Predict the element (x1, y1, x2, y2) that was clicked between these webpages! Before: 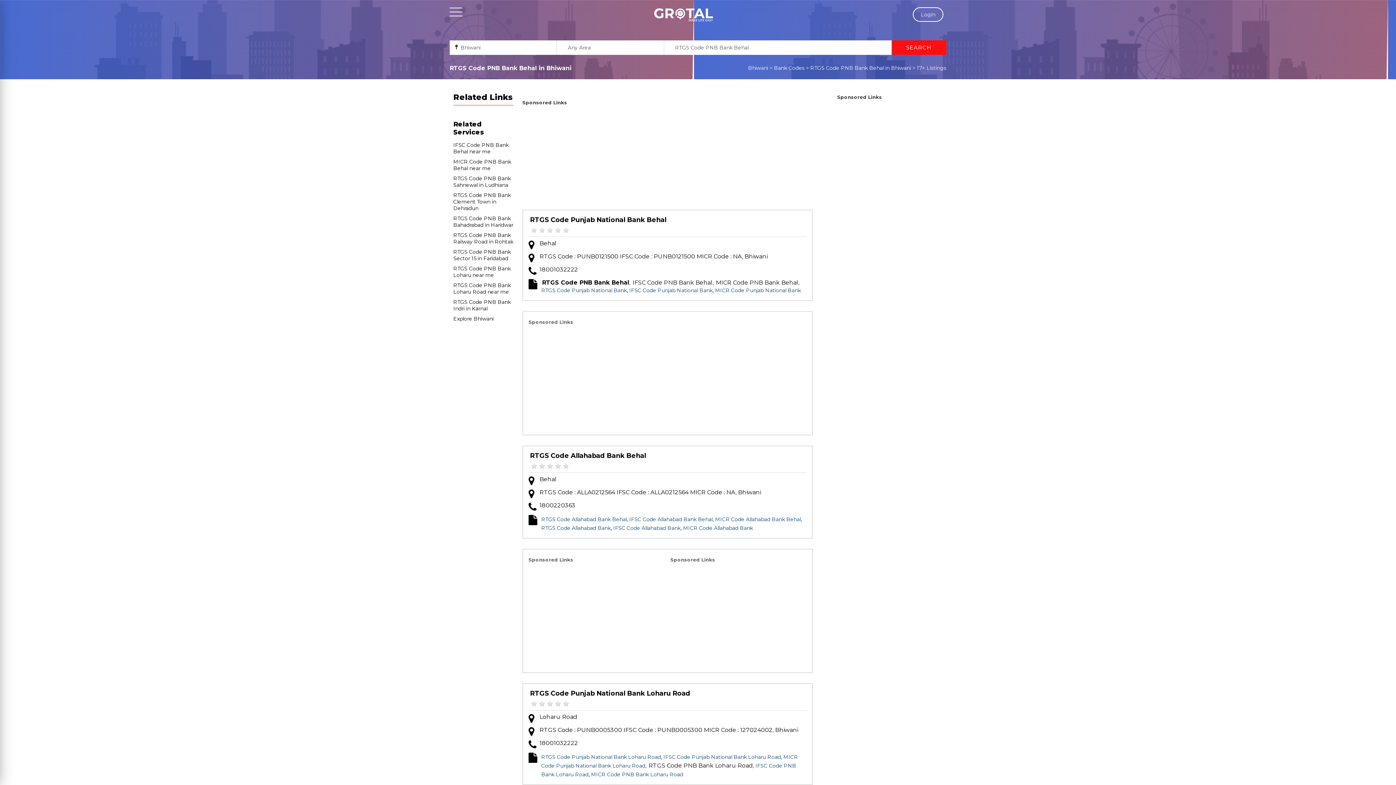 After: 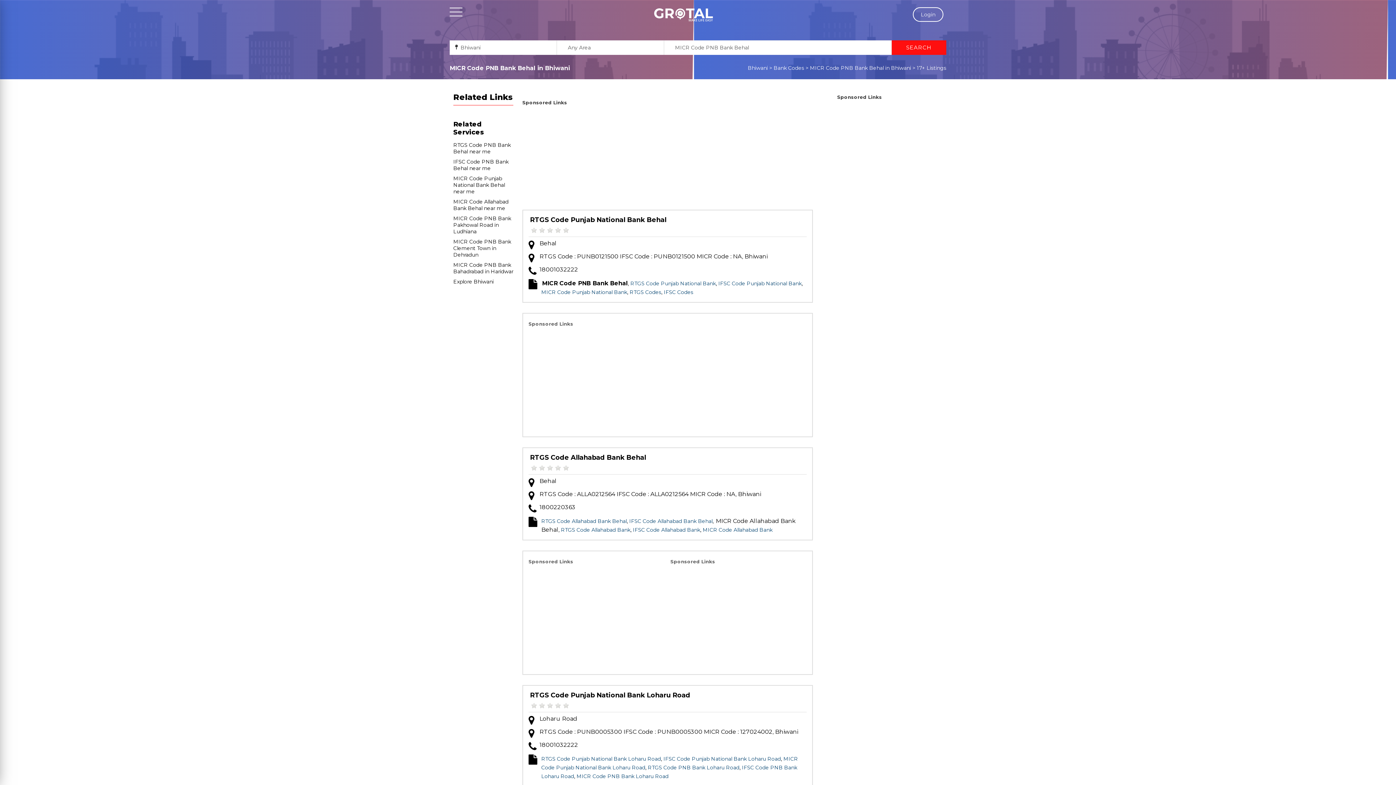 Action: bbox: (453, 158, 511, 171) label: MICR Code PNB Bank Behal near me